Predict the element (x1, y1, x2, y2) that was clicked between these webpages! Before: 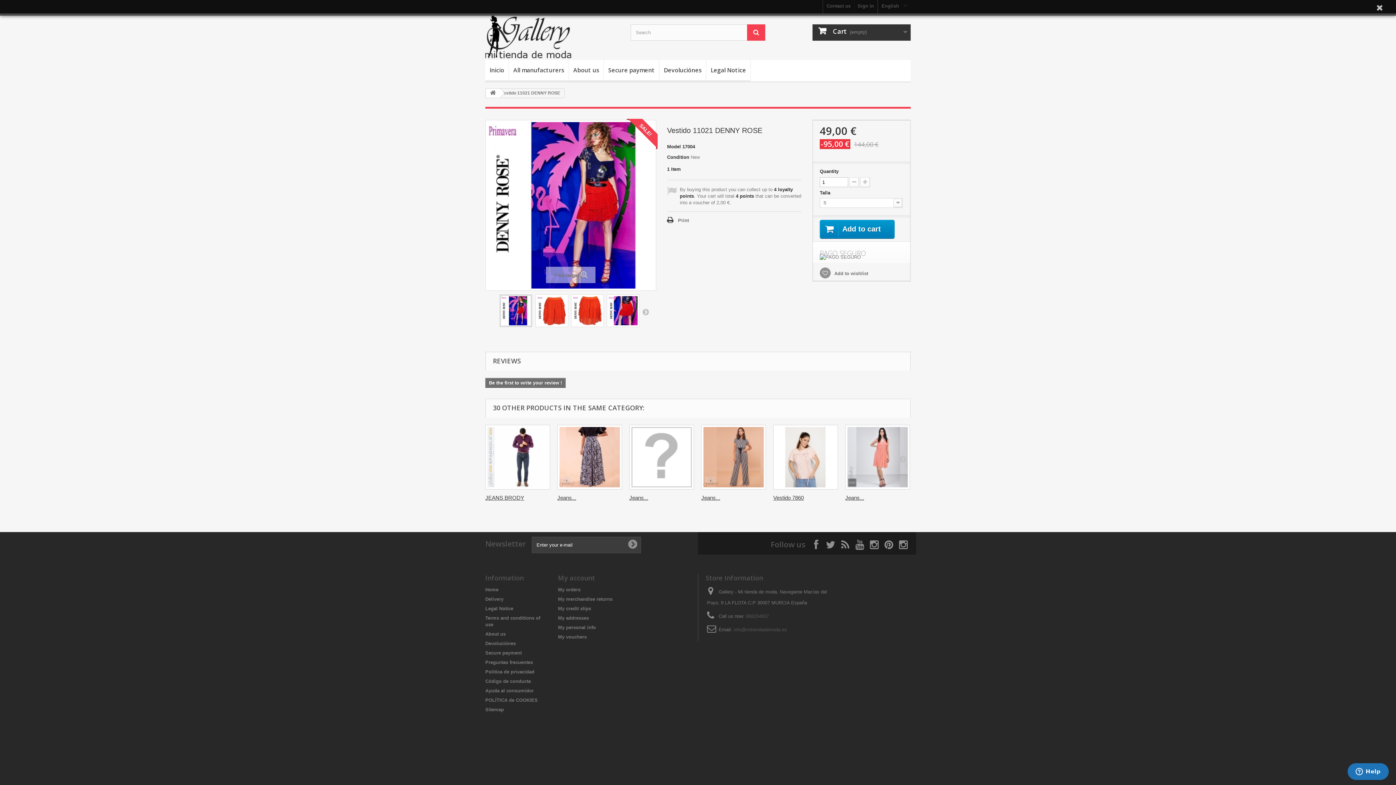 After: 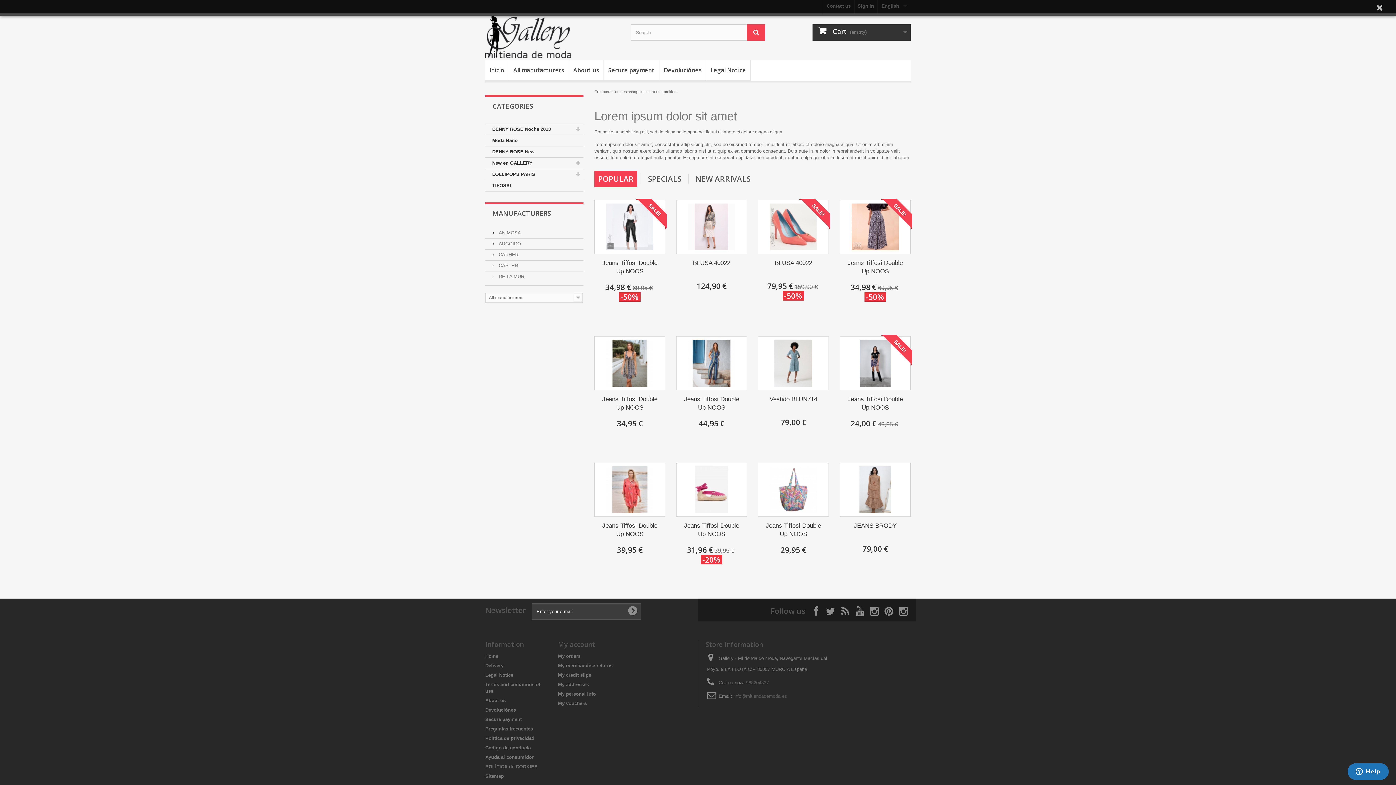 Action: bbox: (486, 88, 500, 97)